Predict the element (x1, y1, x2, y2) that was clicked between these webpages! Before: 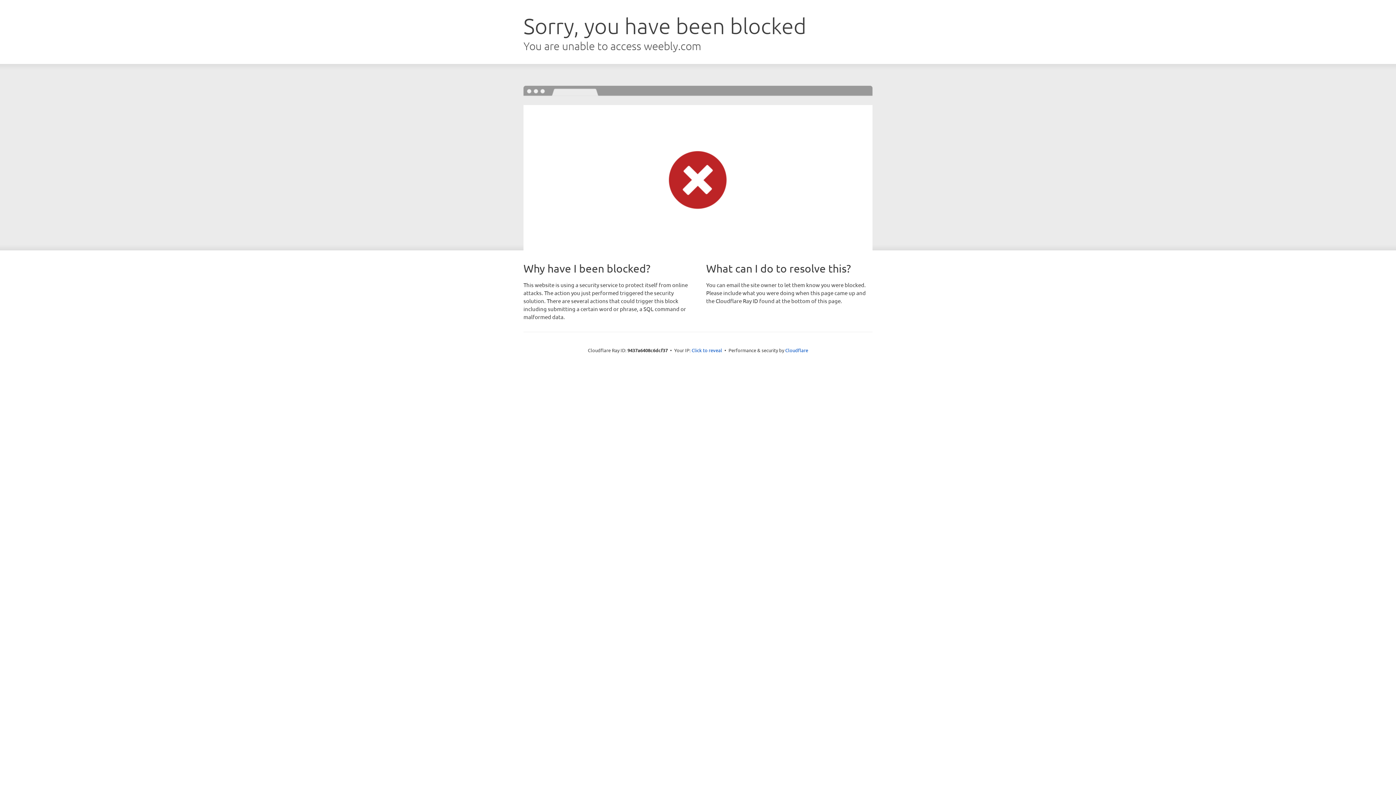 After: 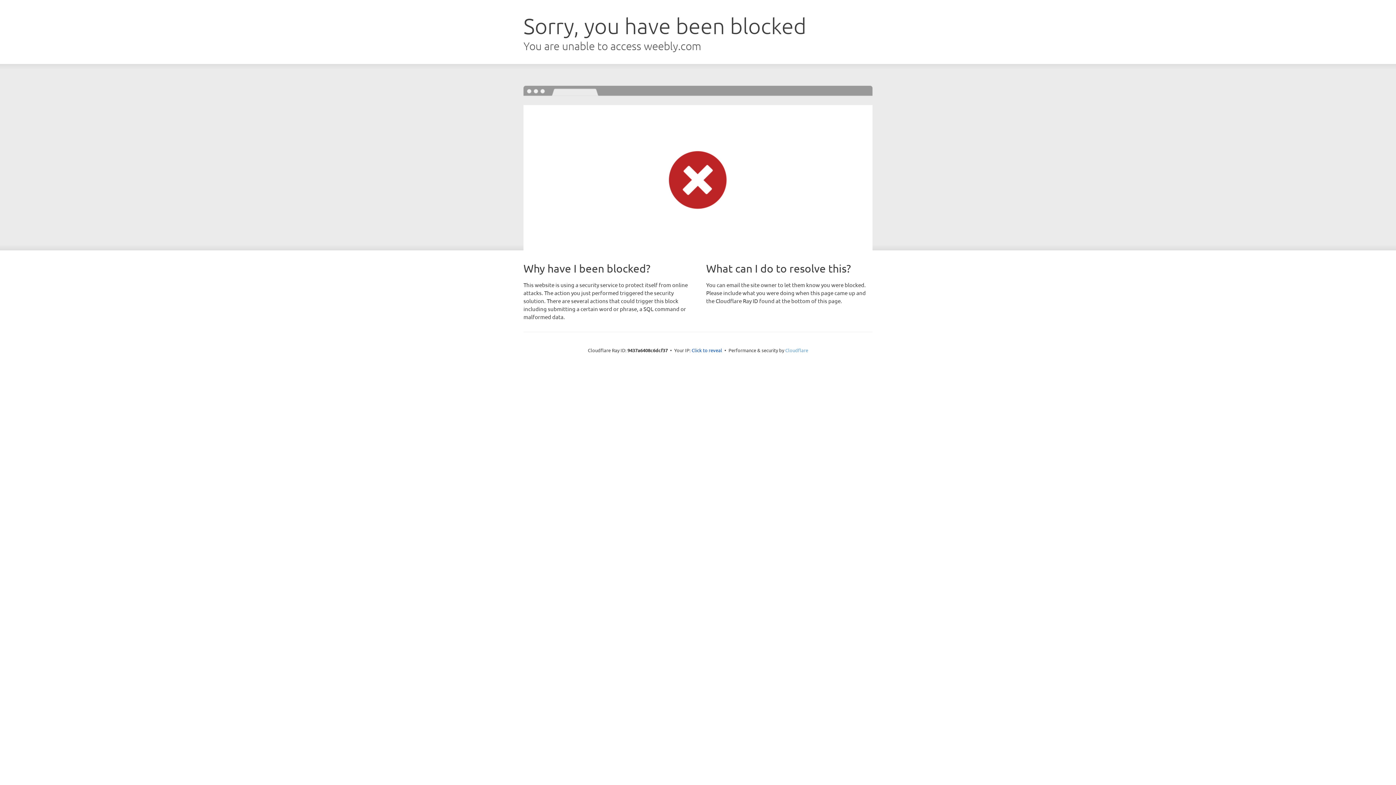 Action: bbox: (785, 347, 808, 353) label: Cloudflare